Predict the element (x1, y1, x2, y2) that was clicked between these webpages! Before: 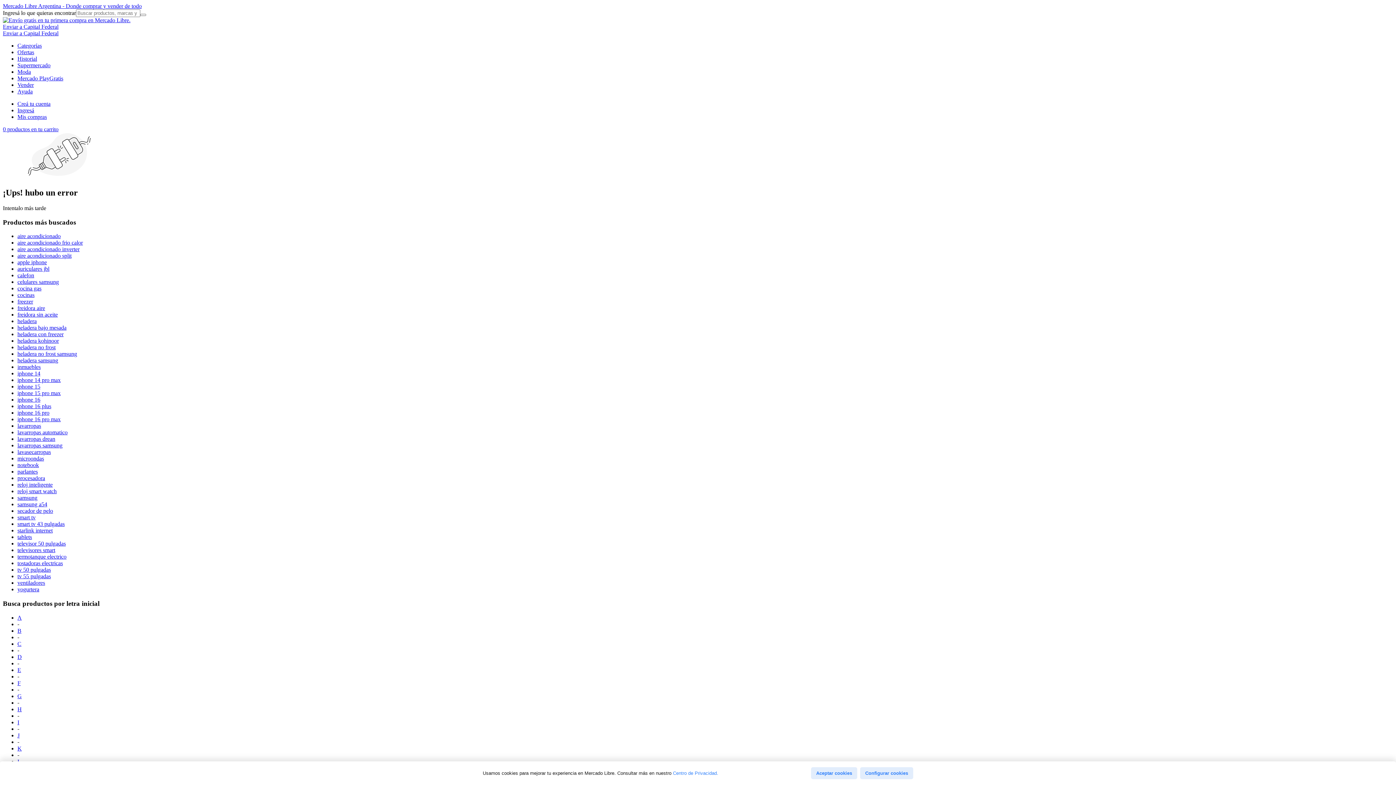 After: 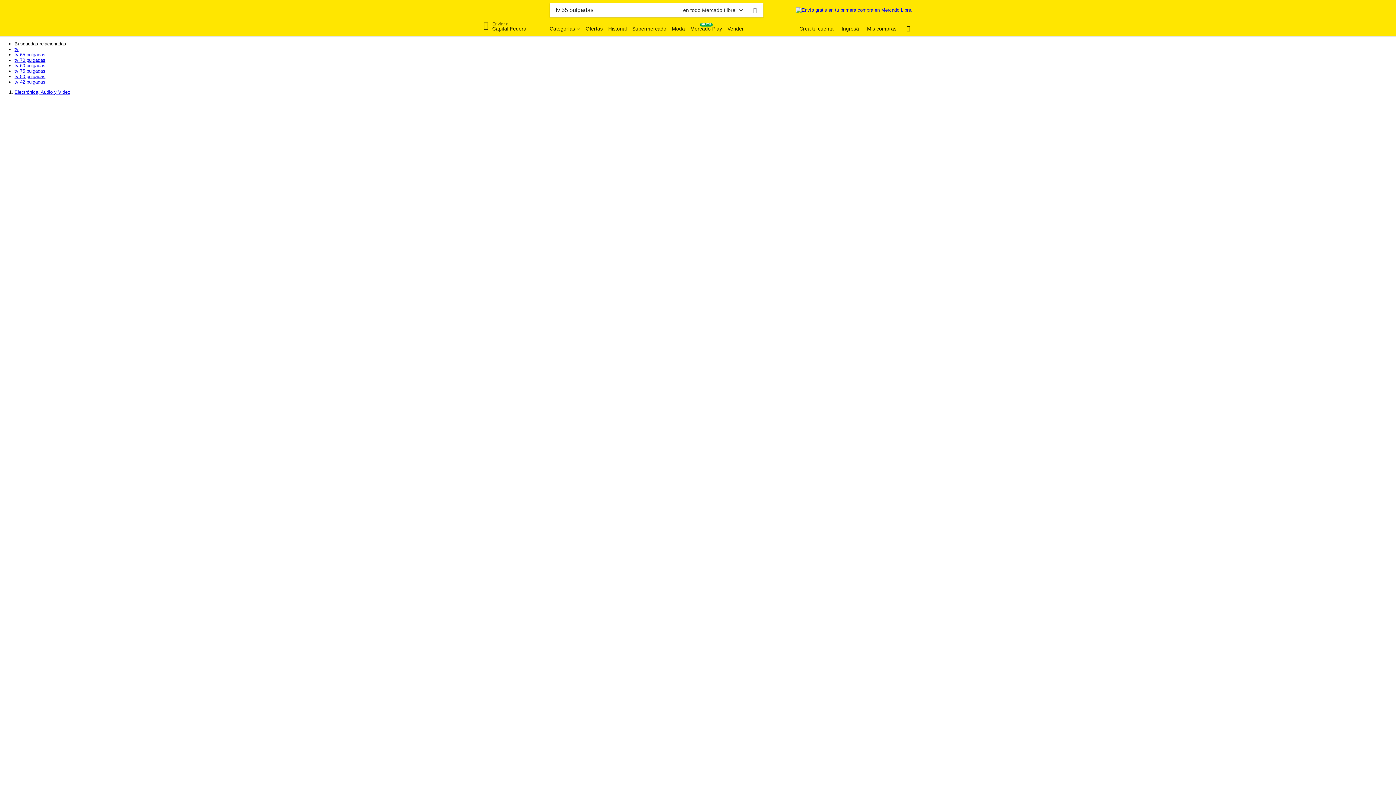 Action: label: tv 55 pulgadas bbox: (17, 573, 50, 579)